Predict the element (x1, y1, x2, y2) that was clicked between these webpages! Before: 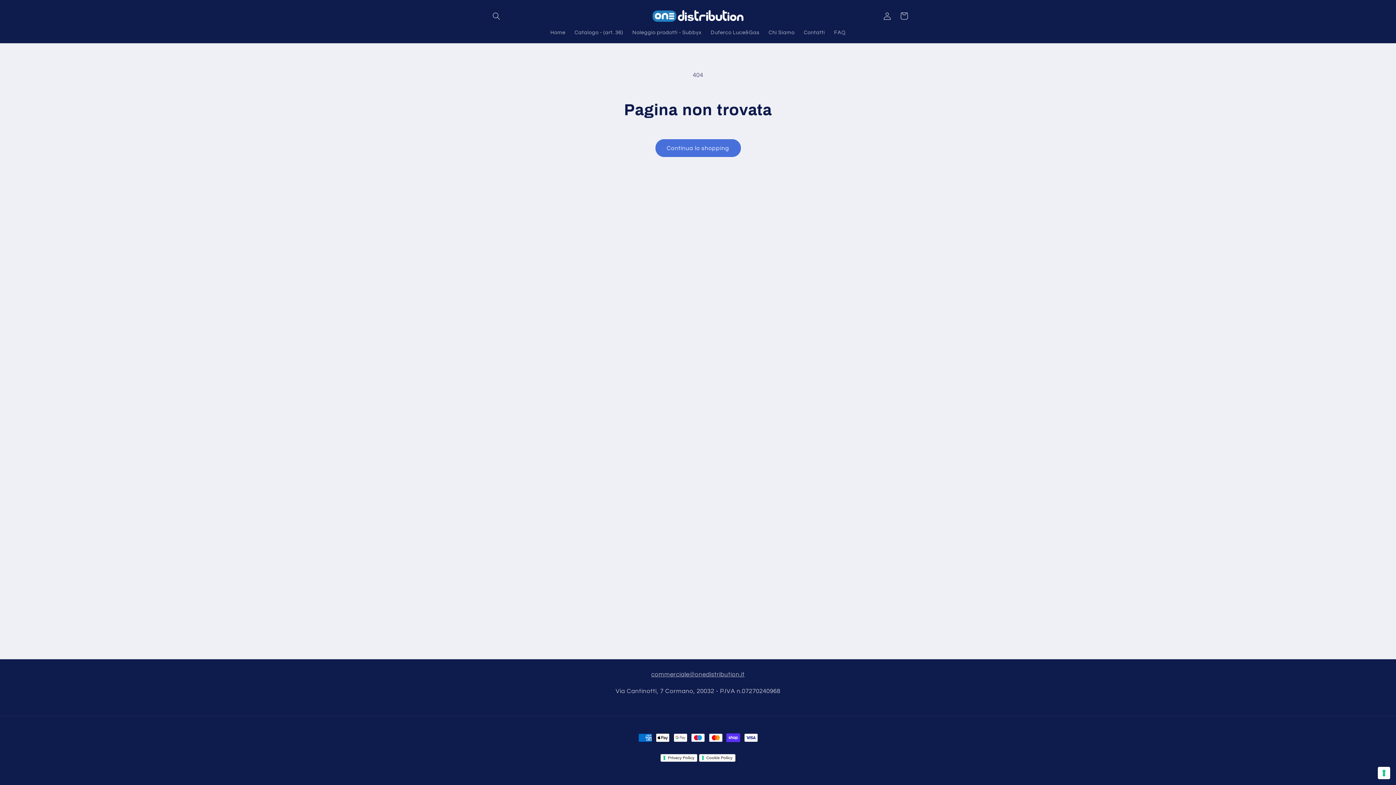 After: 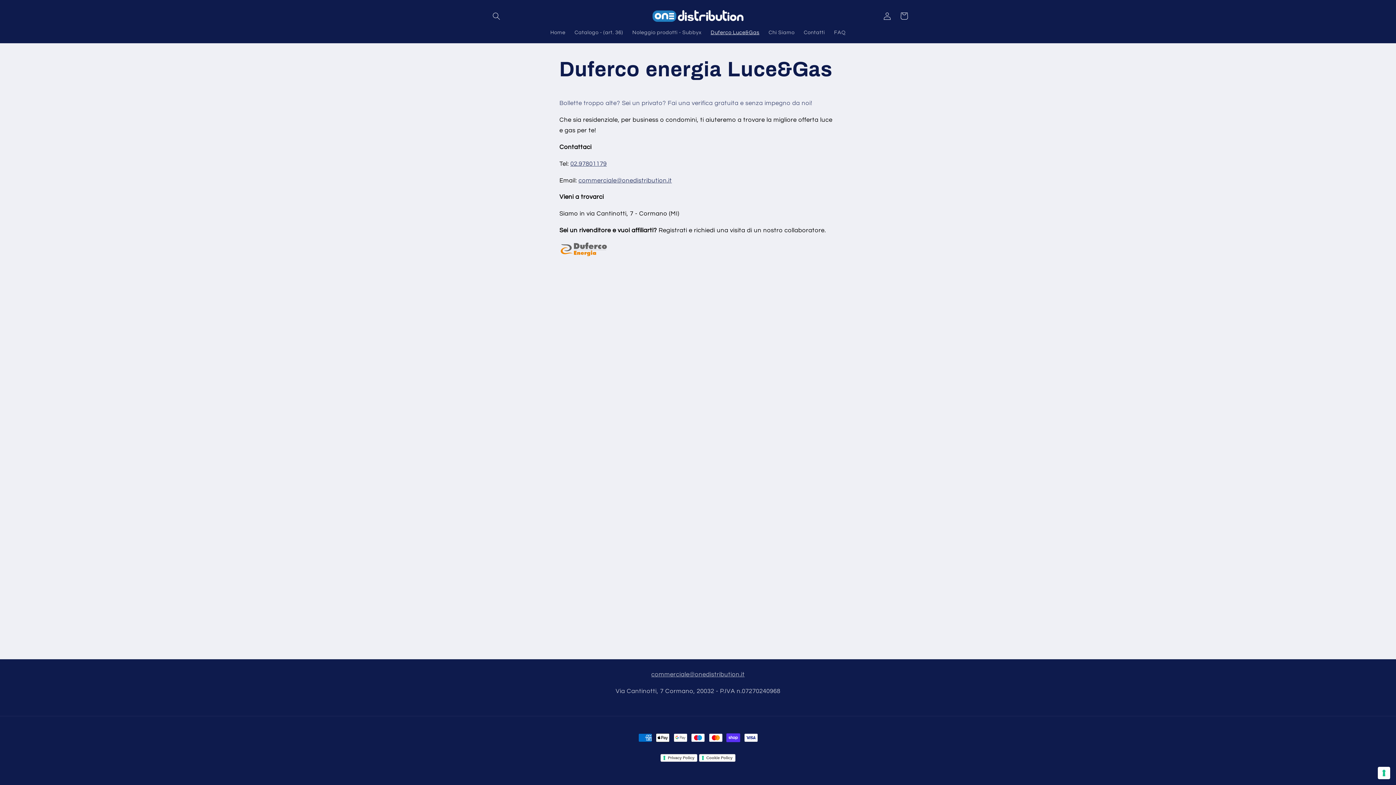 Action: label: Duferco Luce&Gas bbox: (706, 24, 764, 40)